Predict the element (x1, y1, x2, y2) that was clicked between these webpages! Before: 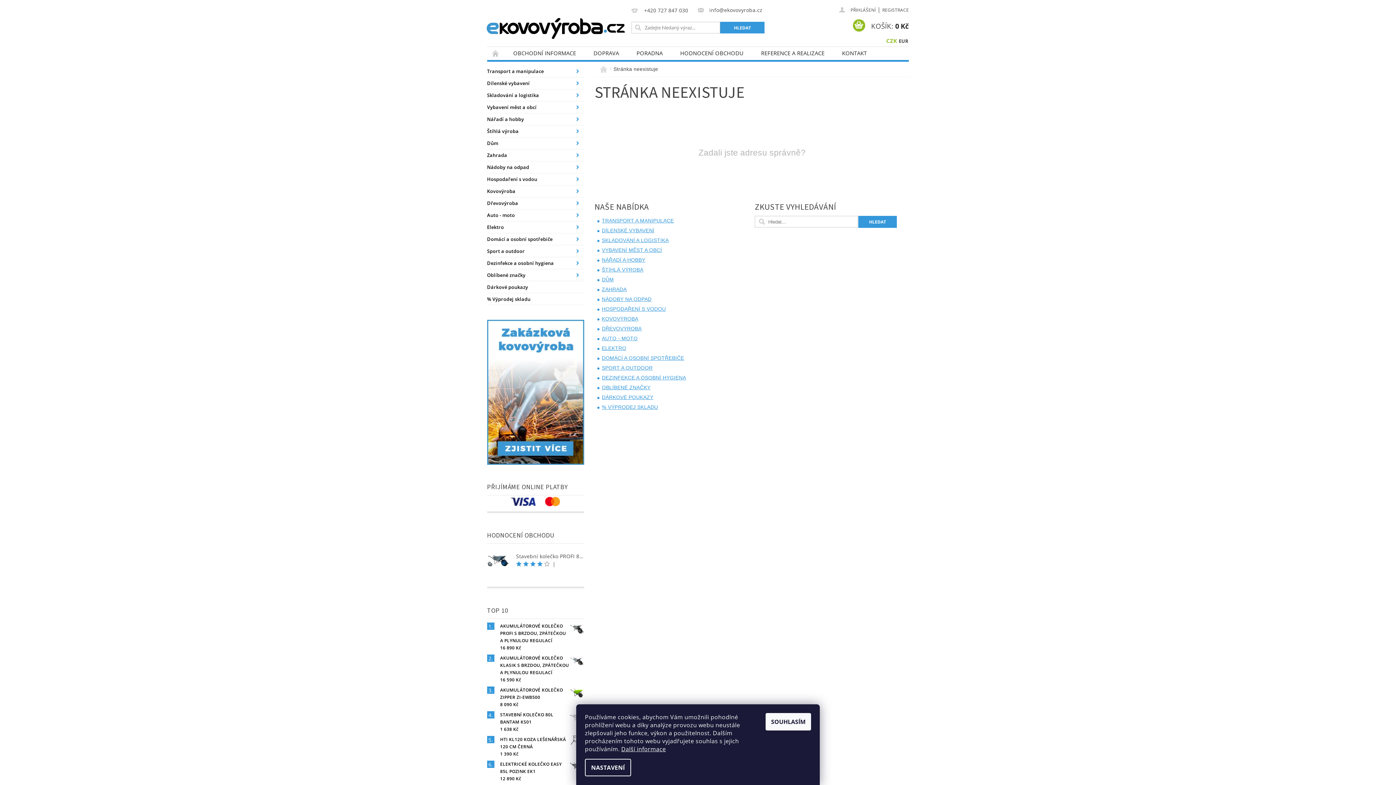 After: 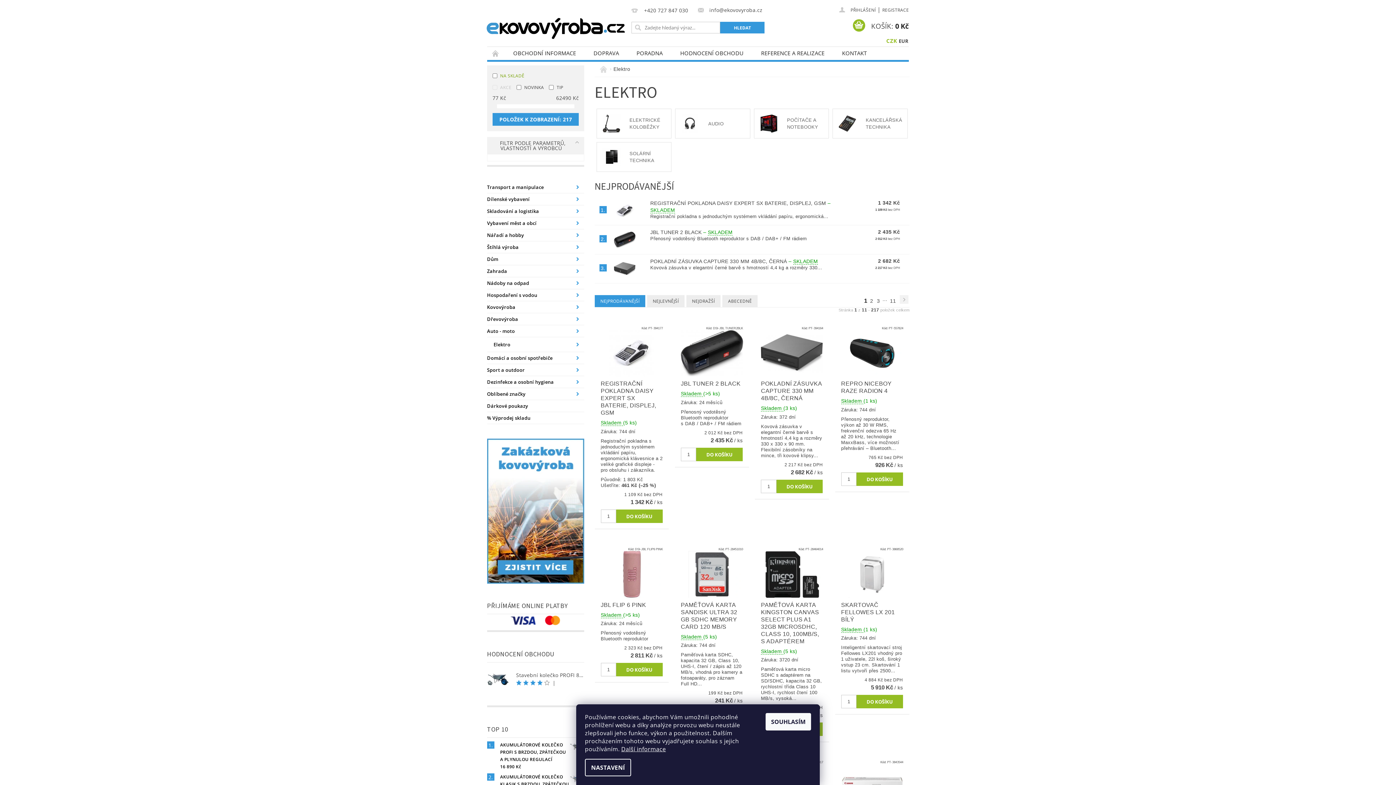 Action: label: ELEKTRO bbox: (602, 345, 626, 351)